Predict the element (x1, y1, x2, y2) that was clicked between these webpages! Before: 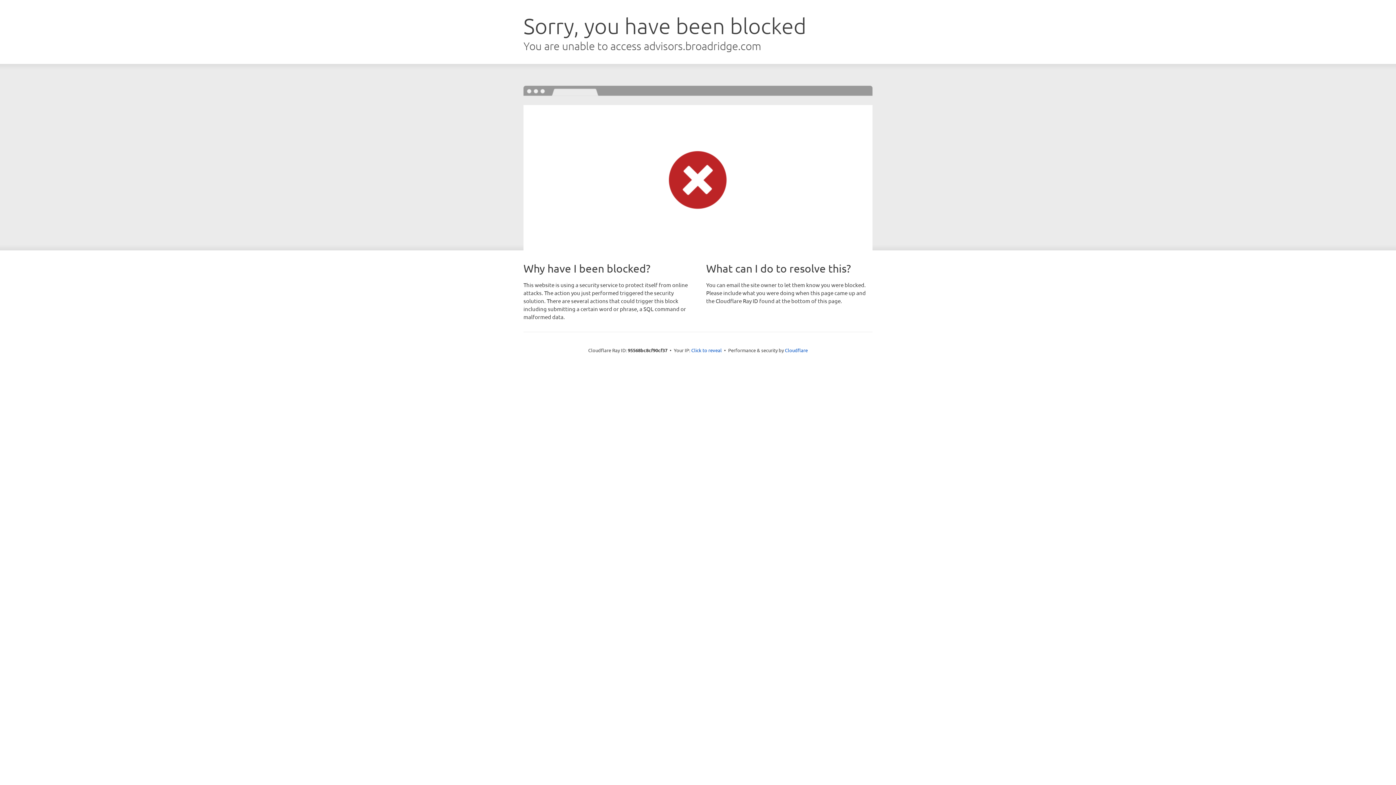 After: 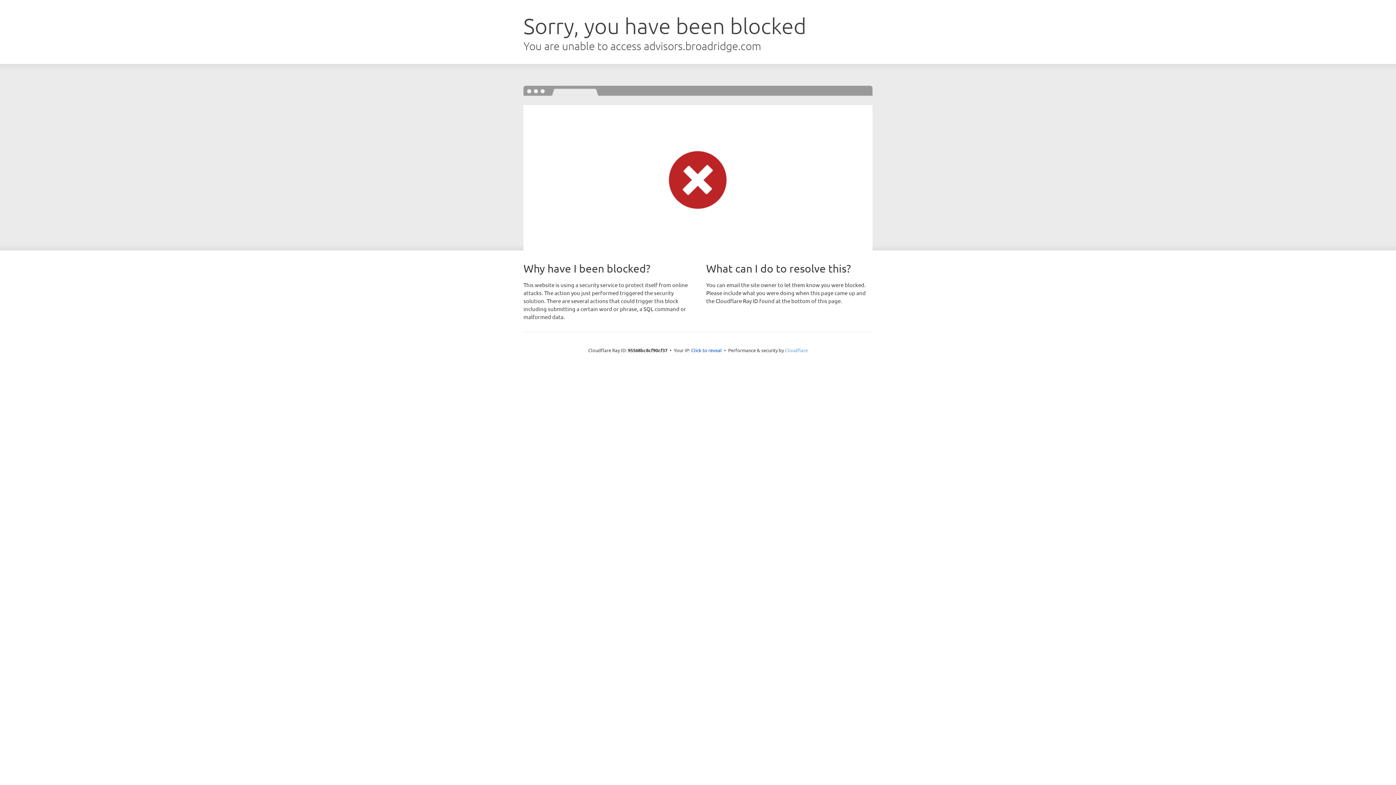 Action: bbox: (785, 347, 808, 353) label: Cloudflare